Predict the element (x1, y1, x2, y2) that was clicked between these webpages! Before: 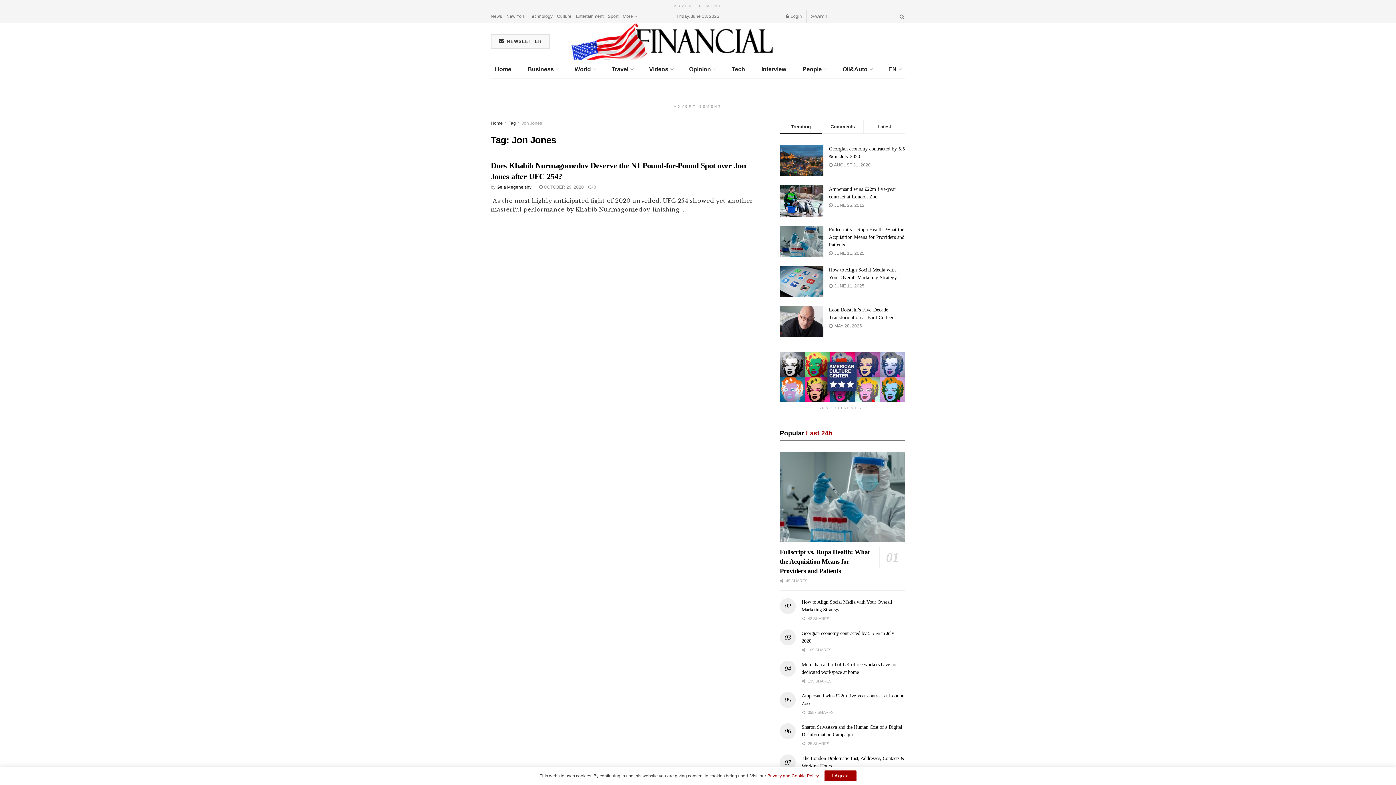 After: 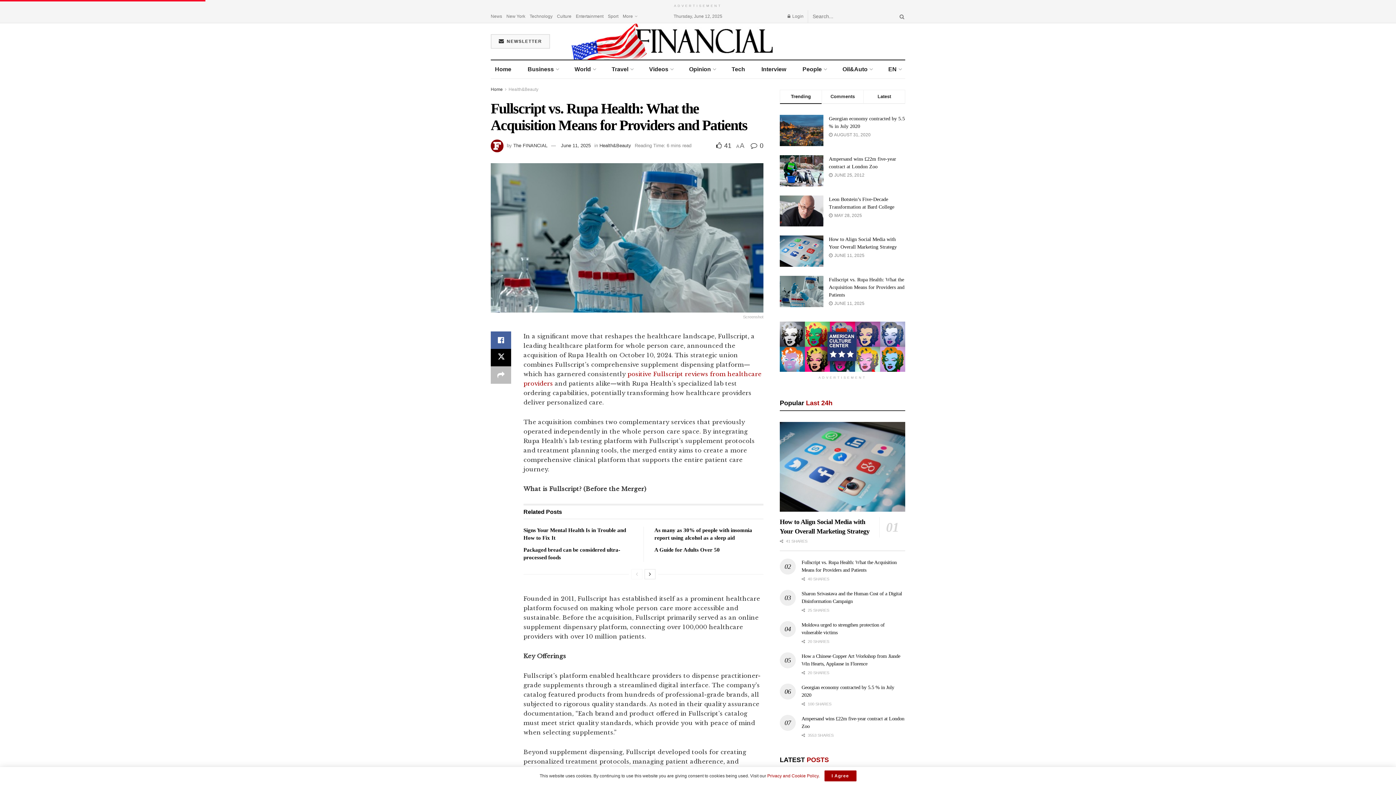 Action: bbox: (829, 226, 904, 247) label: Fullscript vs. Rupa Health: What the Acquisition Means for Providers and Patients